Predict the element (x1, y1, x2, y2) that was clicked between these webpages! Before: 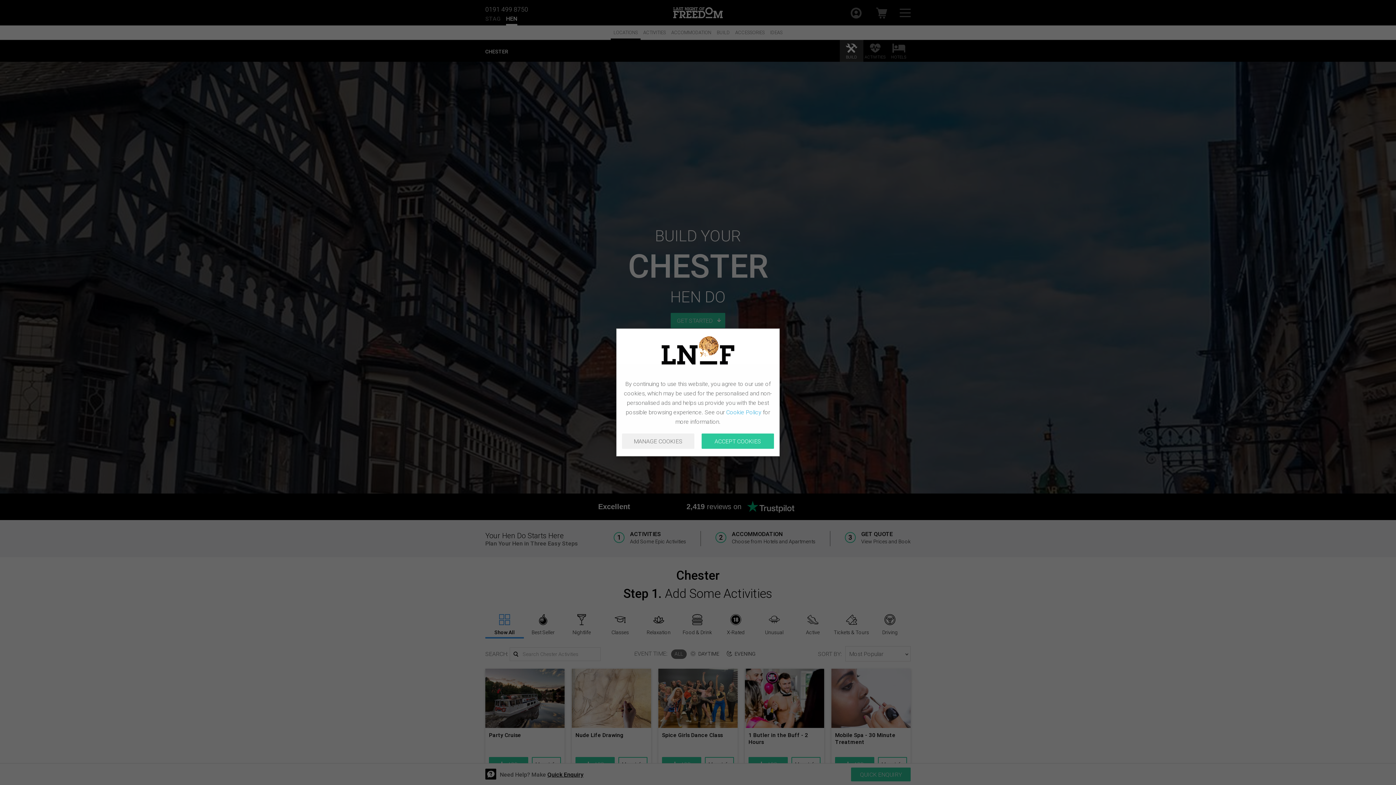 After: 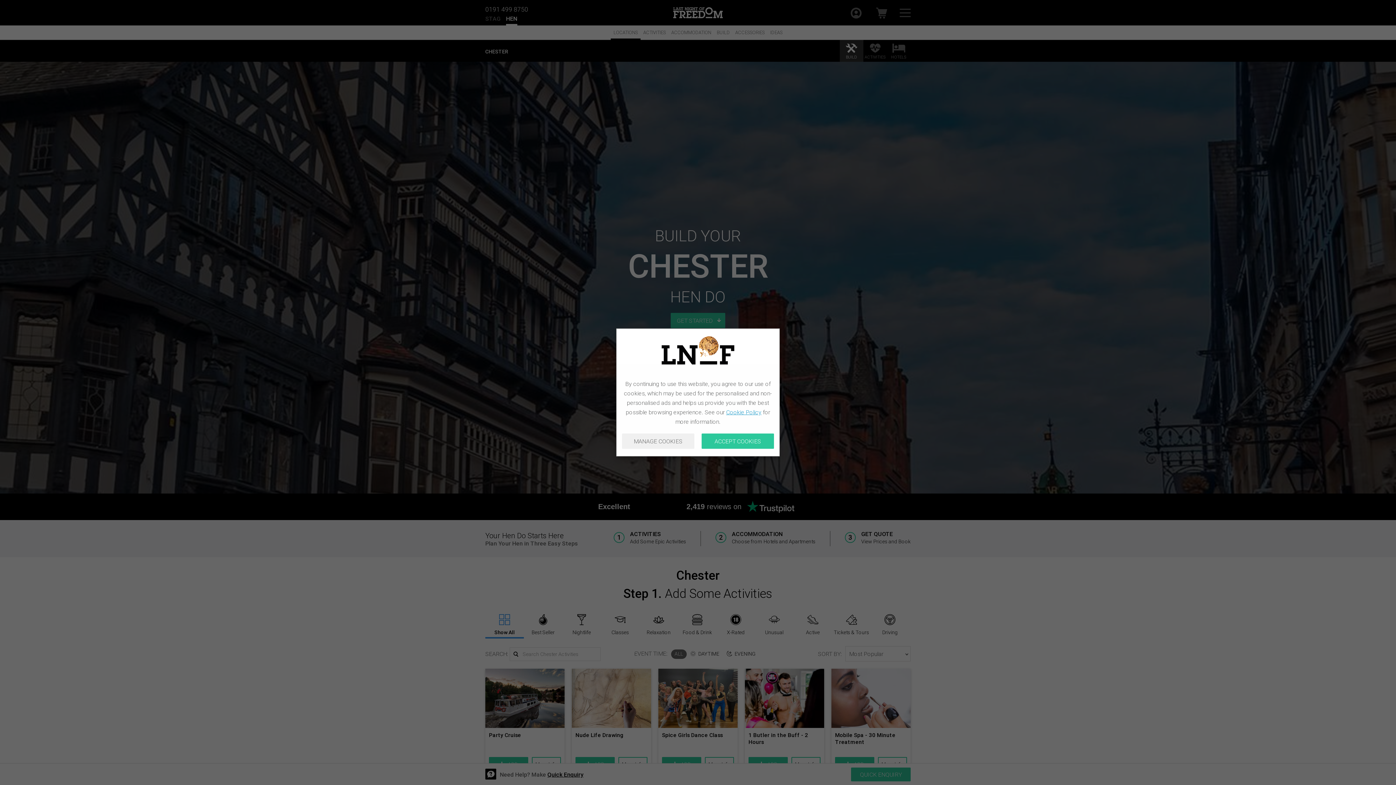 Action: label: Cookie Policy bbox: (726, 408, 761, 416)